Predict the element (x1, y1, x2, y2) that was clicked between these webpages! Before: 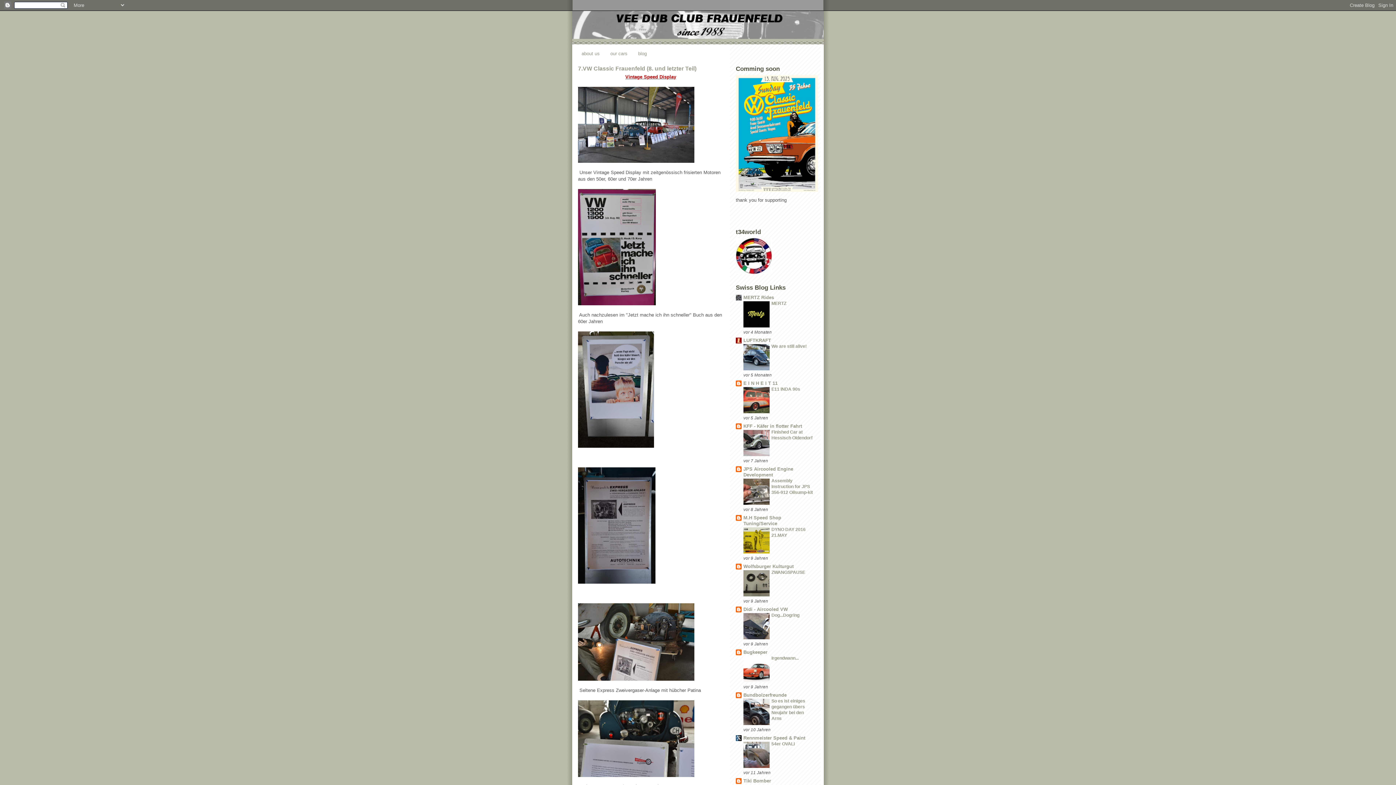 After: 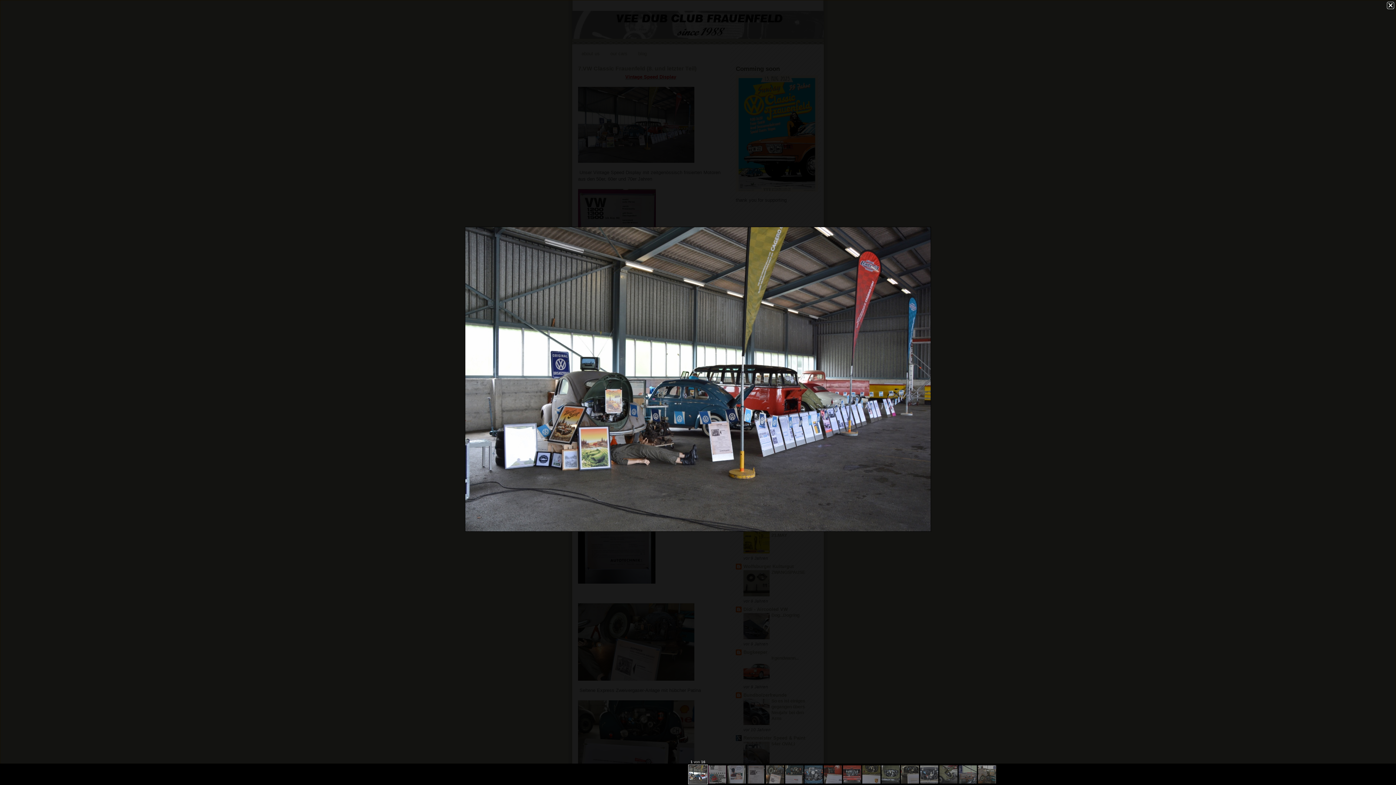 Action: bbox: (578, 86, 723, 162)